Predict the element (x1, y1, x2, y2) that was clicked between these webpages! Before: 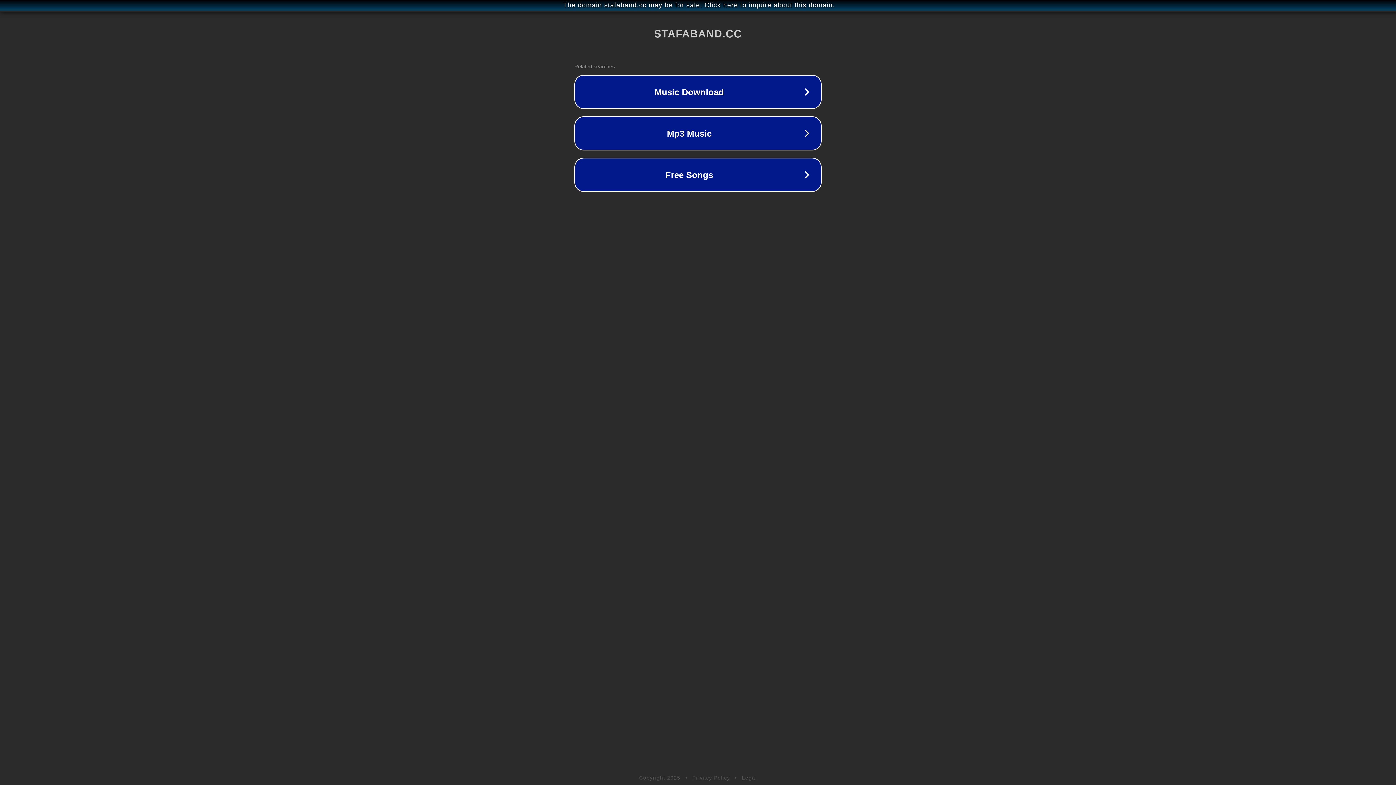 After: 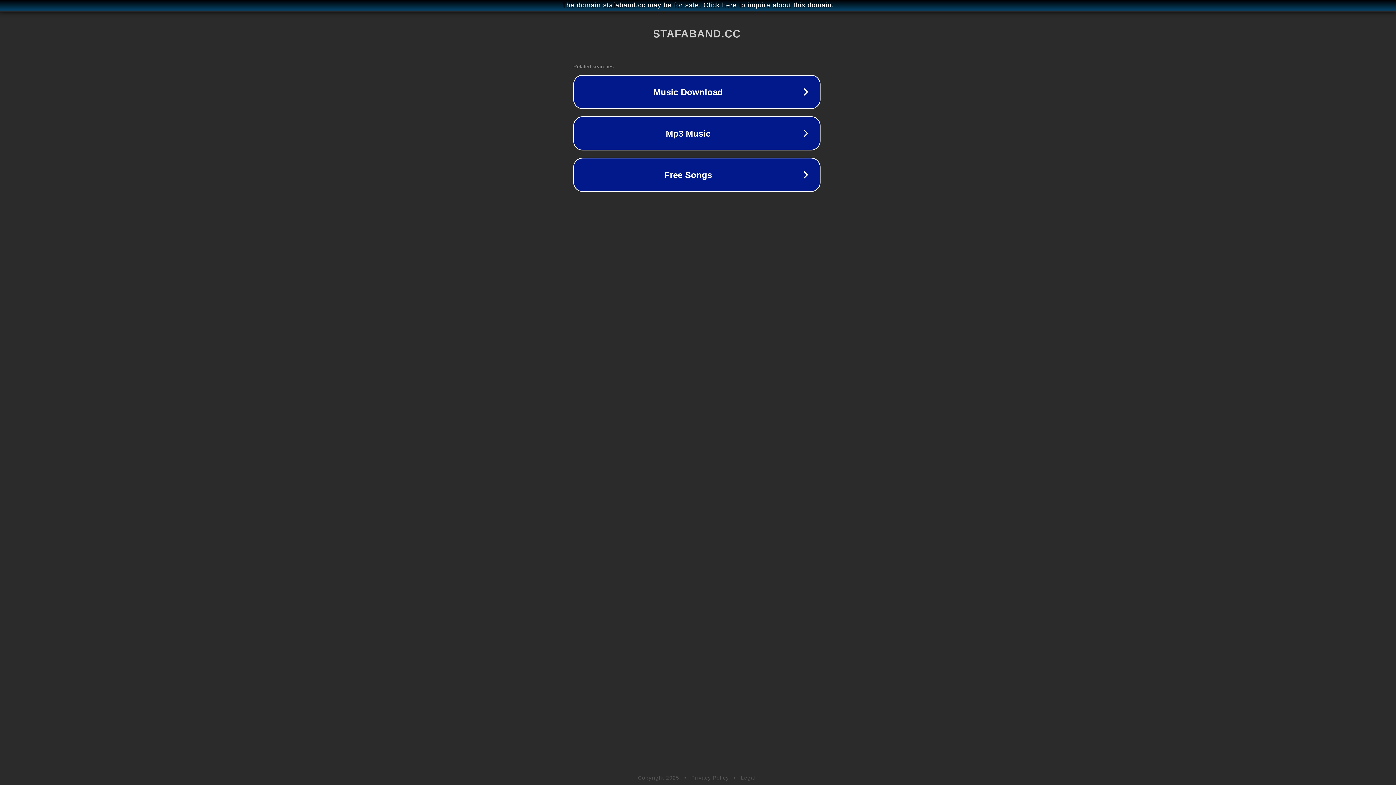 Action: bbox: (1, 1, 1397, 9) label: The domain stafaband.cc may be for sale. Click here to inquire about this domain.